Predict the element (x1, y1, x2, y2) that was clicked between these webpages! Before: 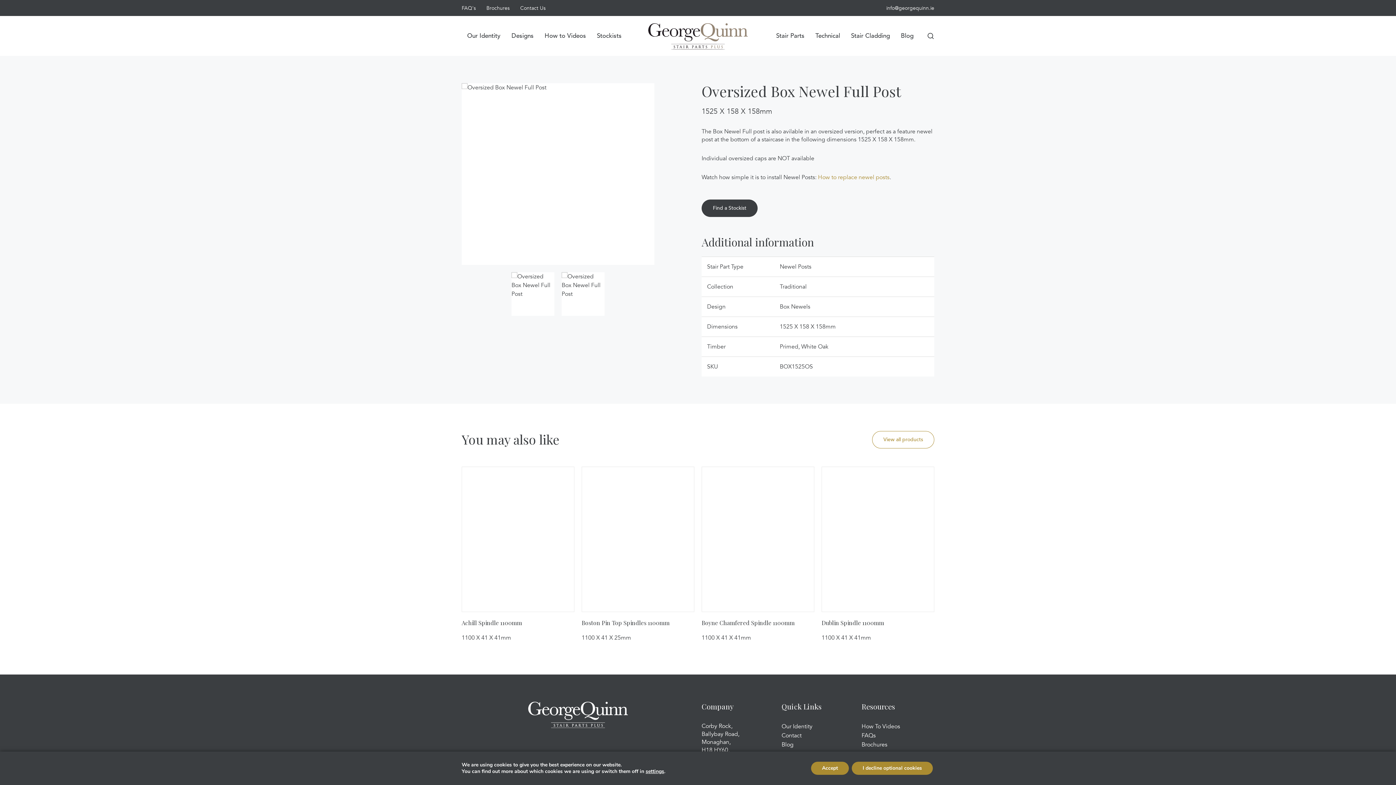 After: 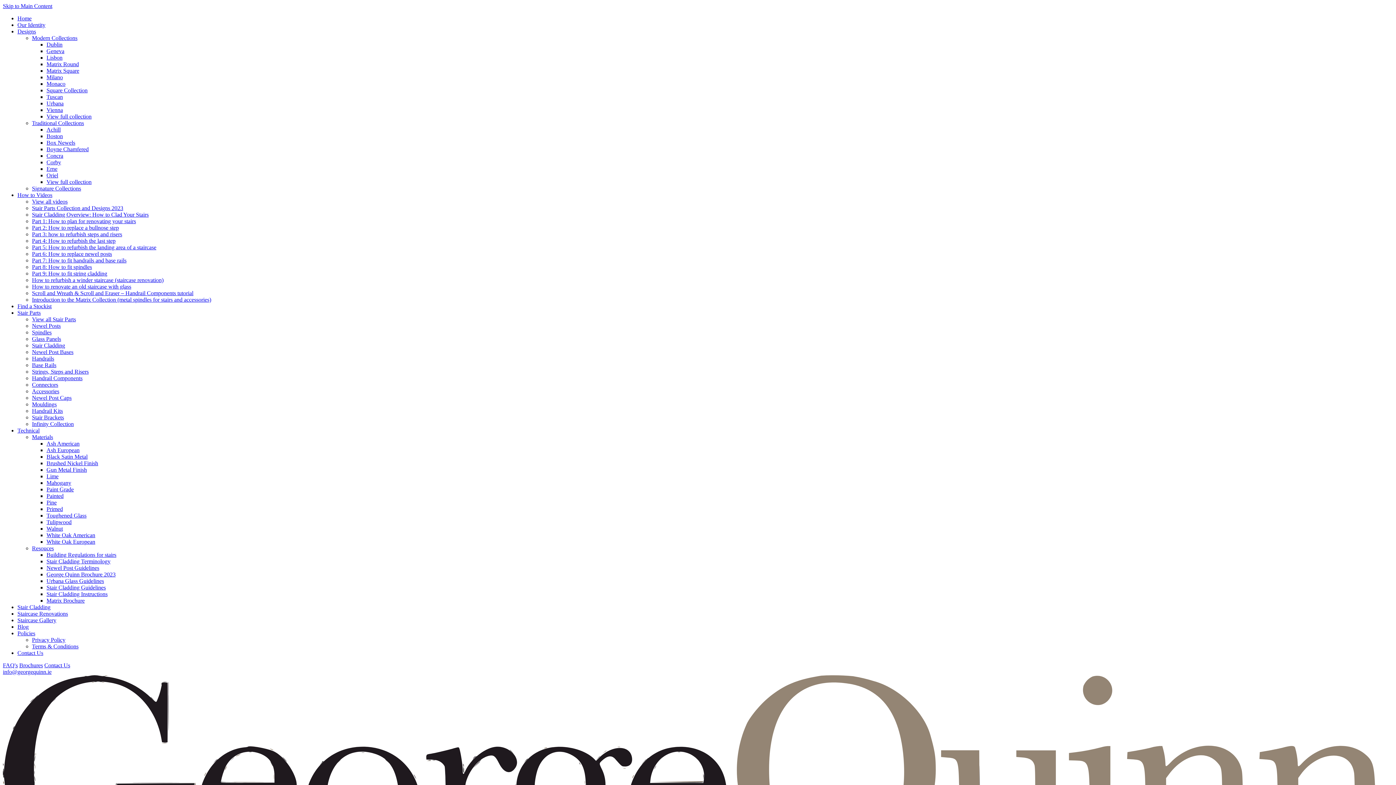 Action: label: Stockists bbox: (597, 23, 621, 48)